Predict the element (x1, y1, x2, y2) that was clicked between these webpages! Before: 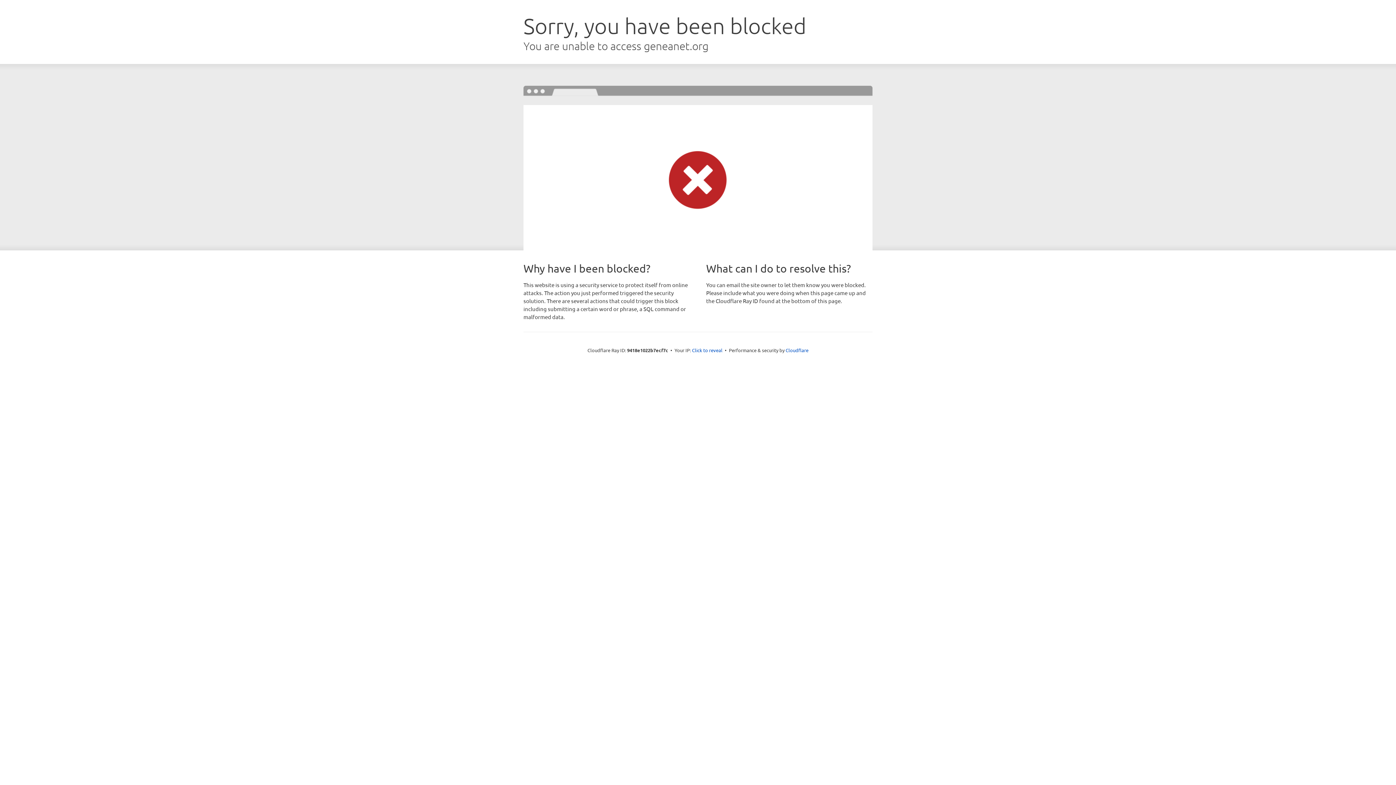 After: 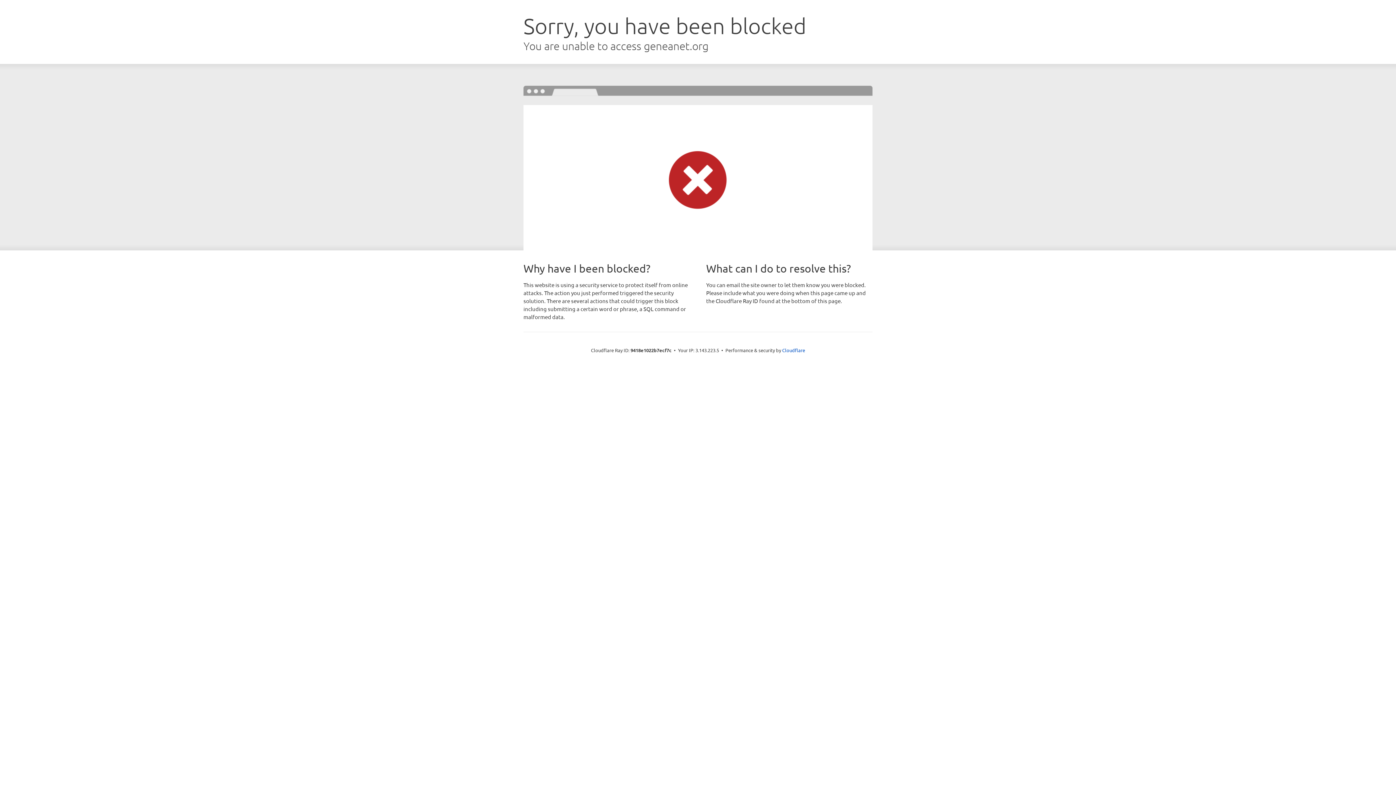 Action: bbox: (692, 346, 722, 353) label: Click to reveal